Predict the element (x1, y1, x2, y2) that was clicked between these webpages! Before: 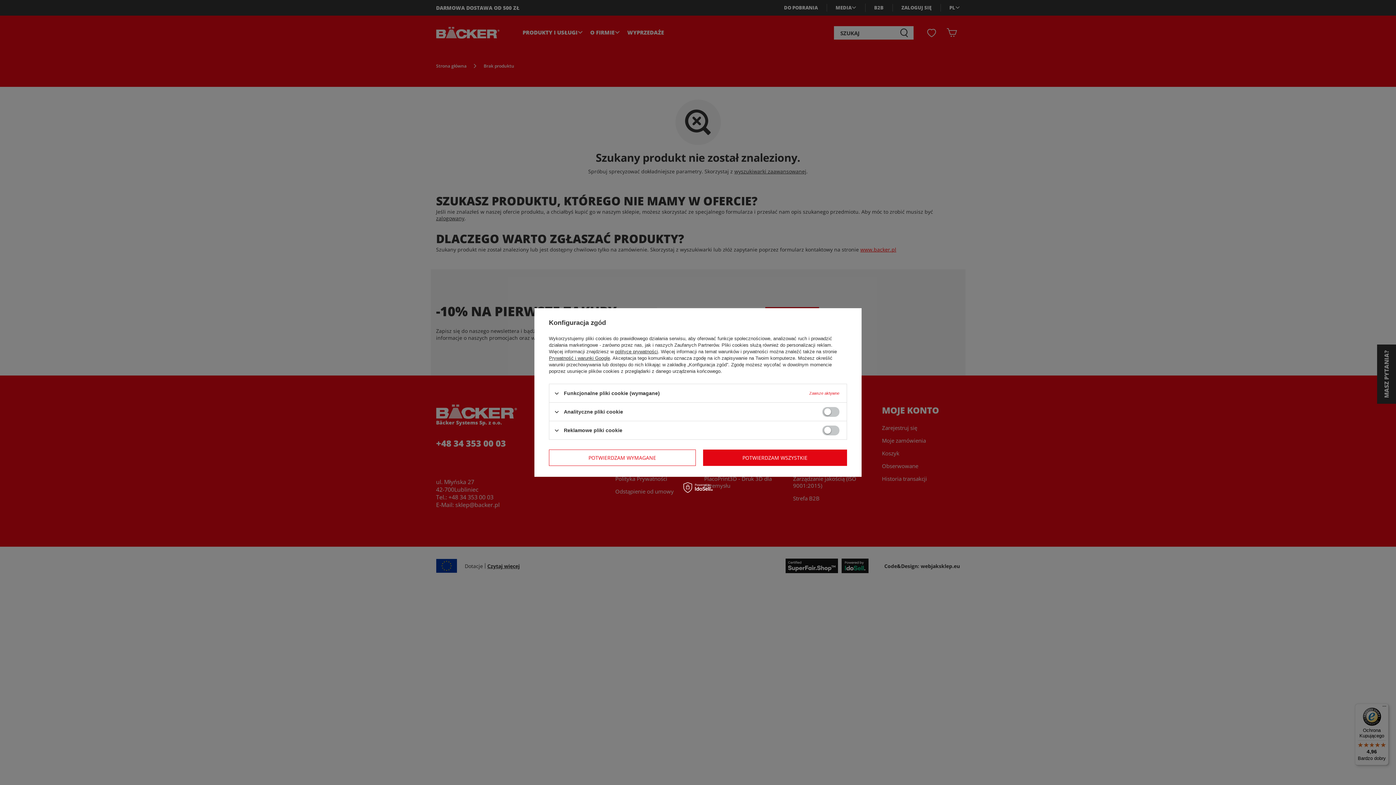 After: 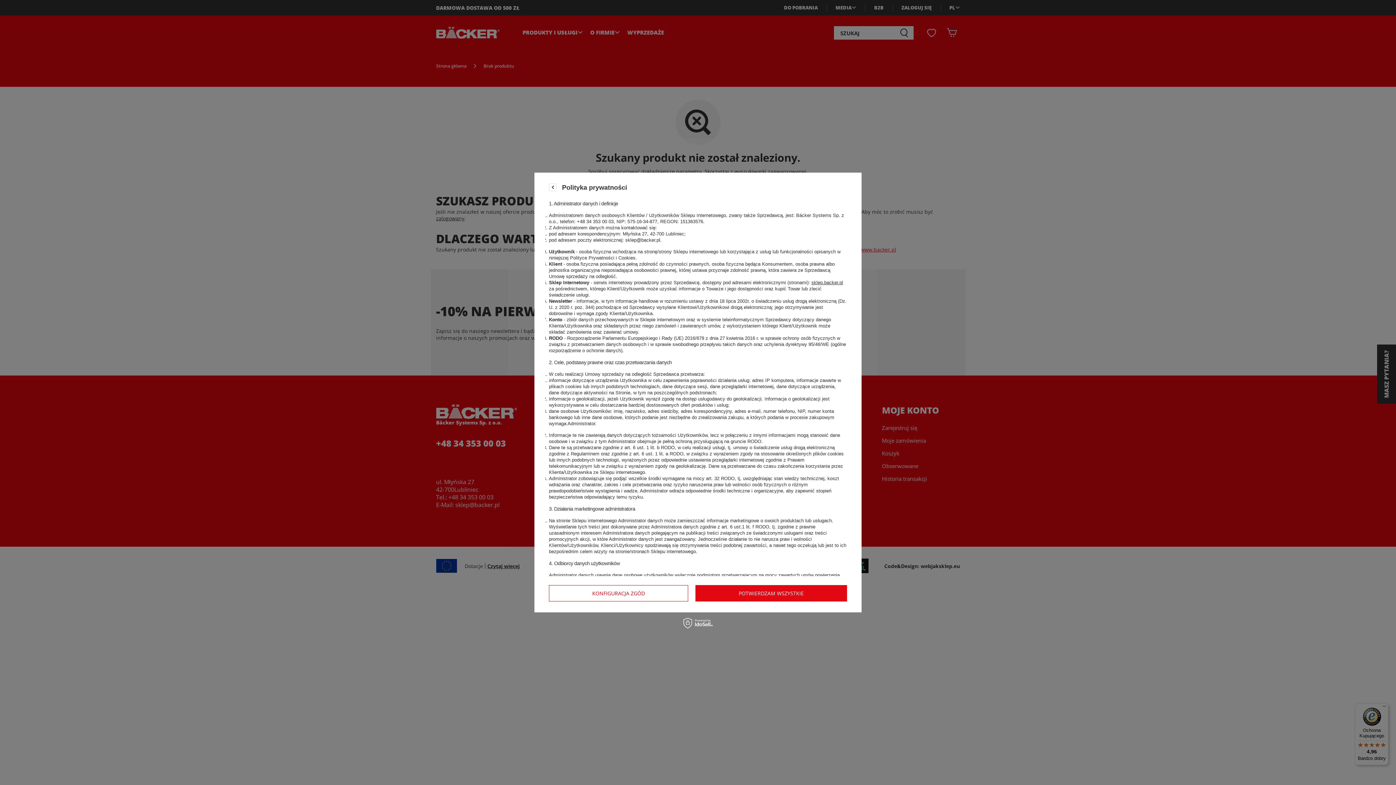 Action: bbox: (615, 349, 658, 354) label: polityce prywatności